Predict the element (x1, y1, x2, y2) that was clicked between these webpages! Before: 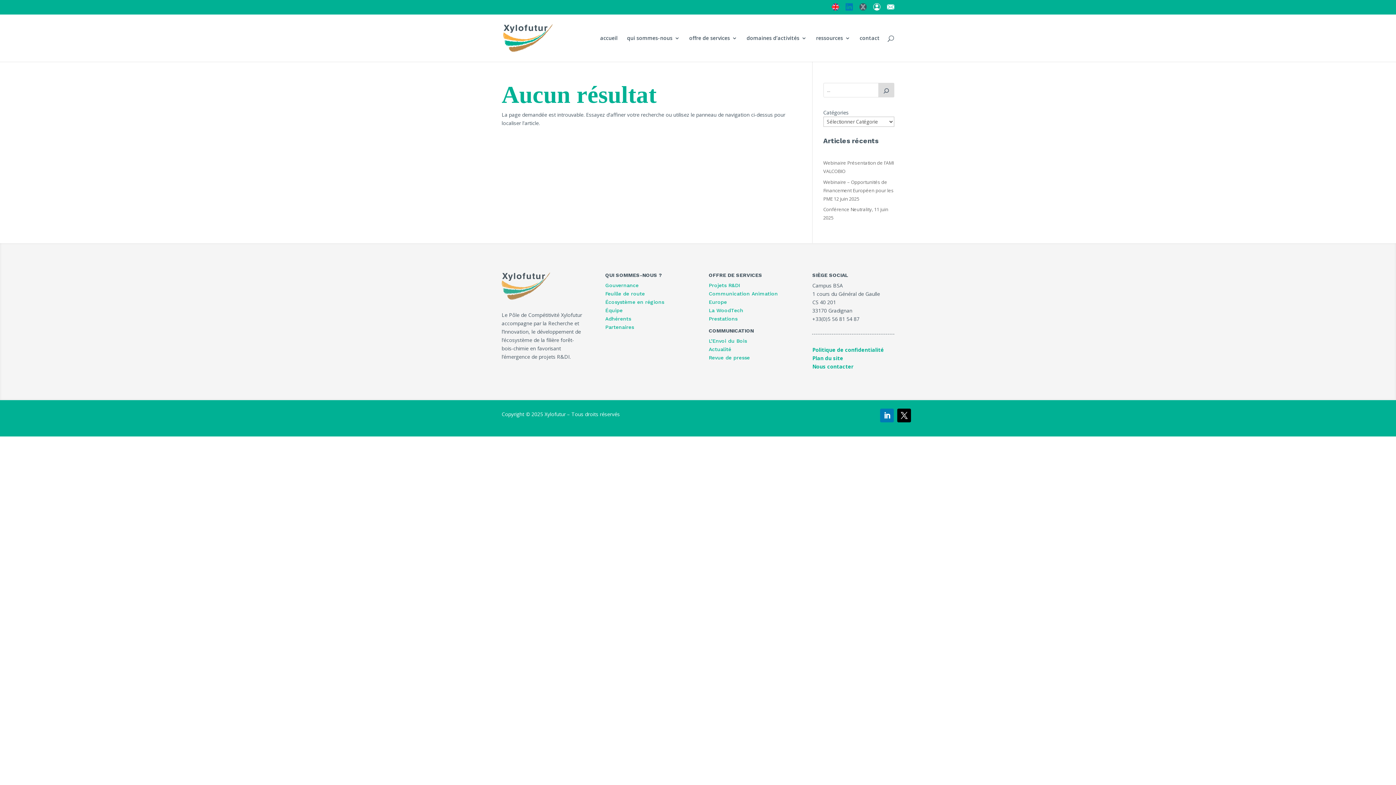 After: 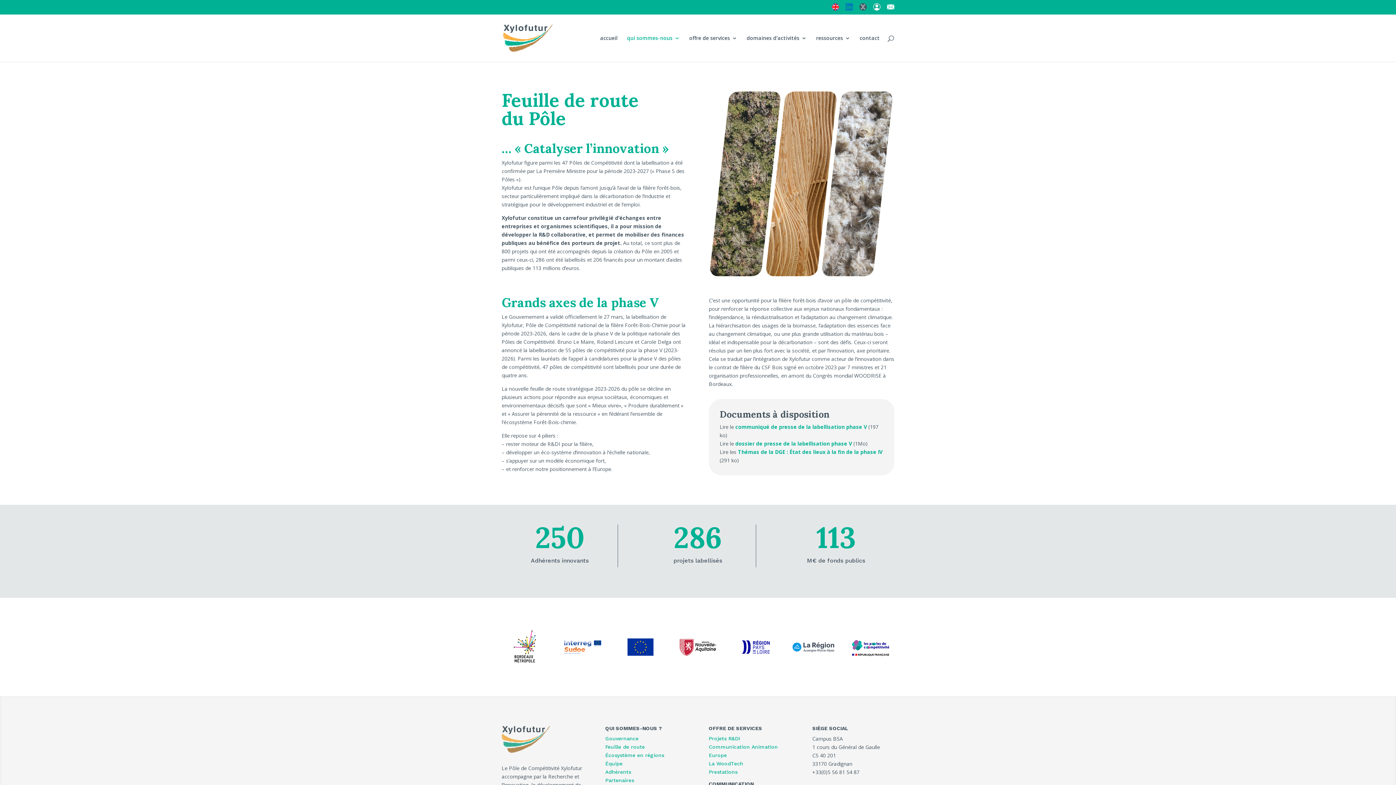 Action: label: Feuille de route bbox: (605, 290, 645, 296)